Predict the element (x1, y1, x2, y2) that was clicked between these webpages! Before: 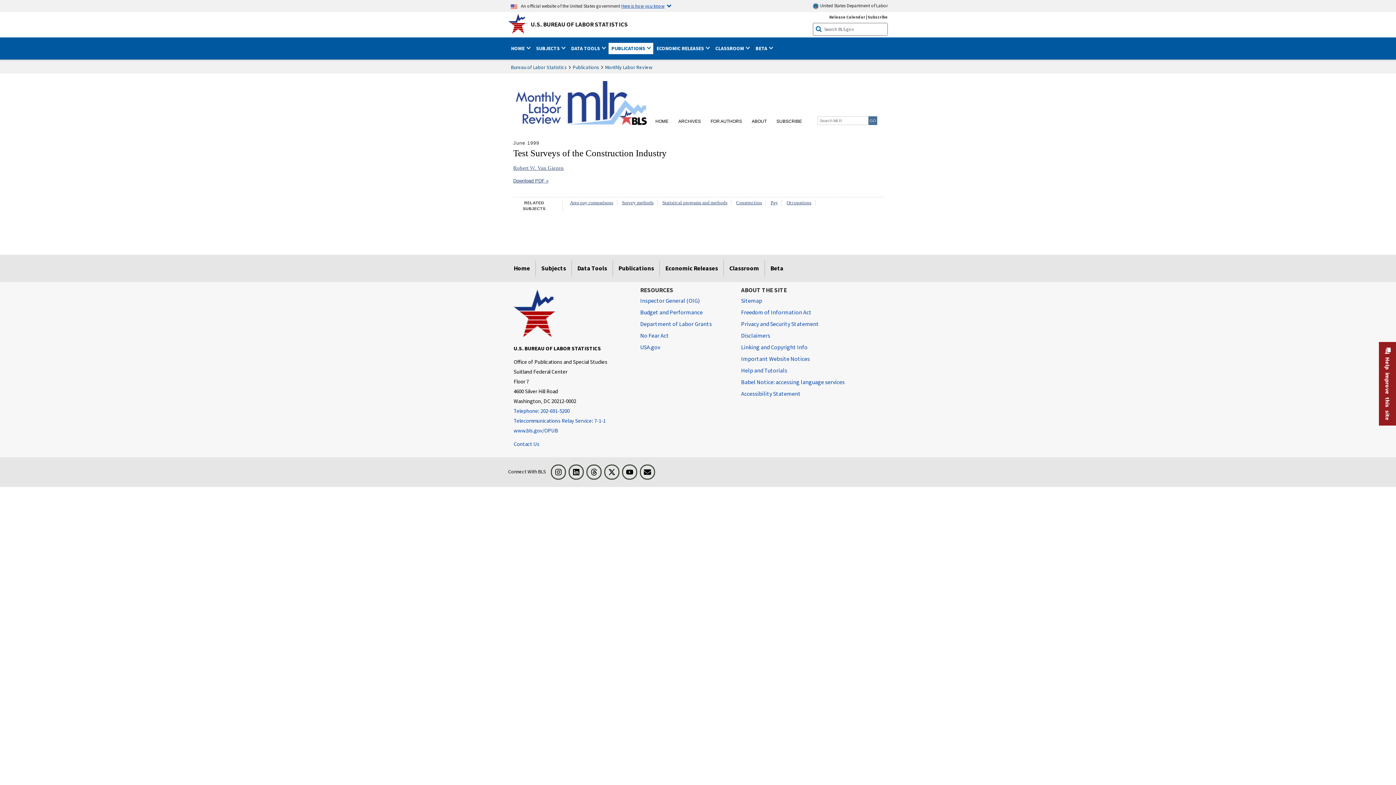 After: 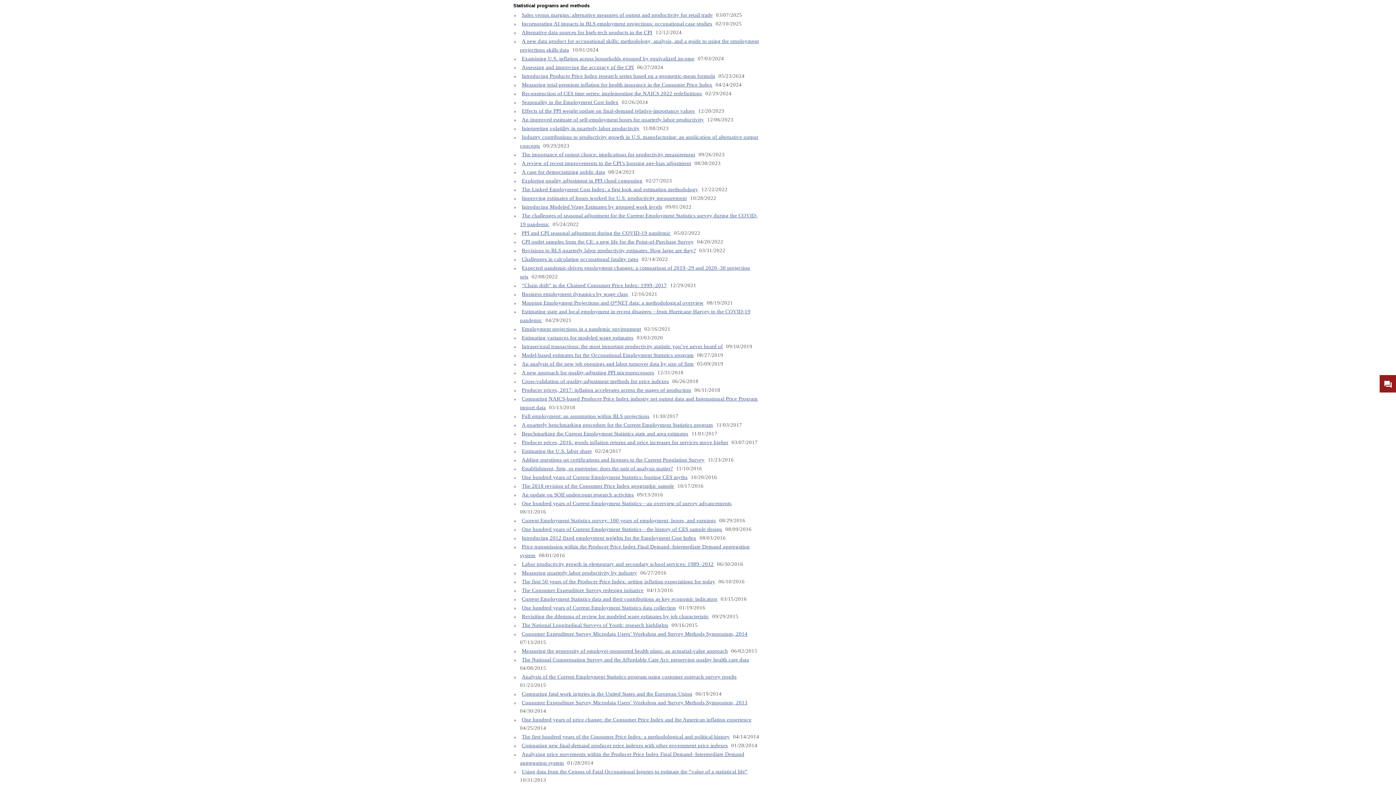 Action: label: Statistical programs and methods bbox: (662, 198, 727, 207)